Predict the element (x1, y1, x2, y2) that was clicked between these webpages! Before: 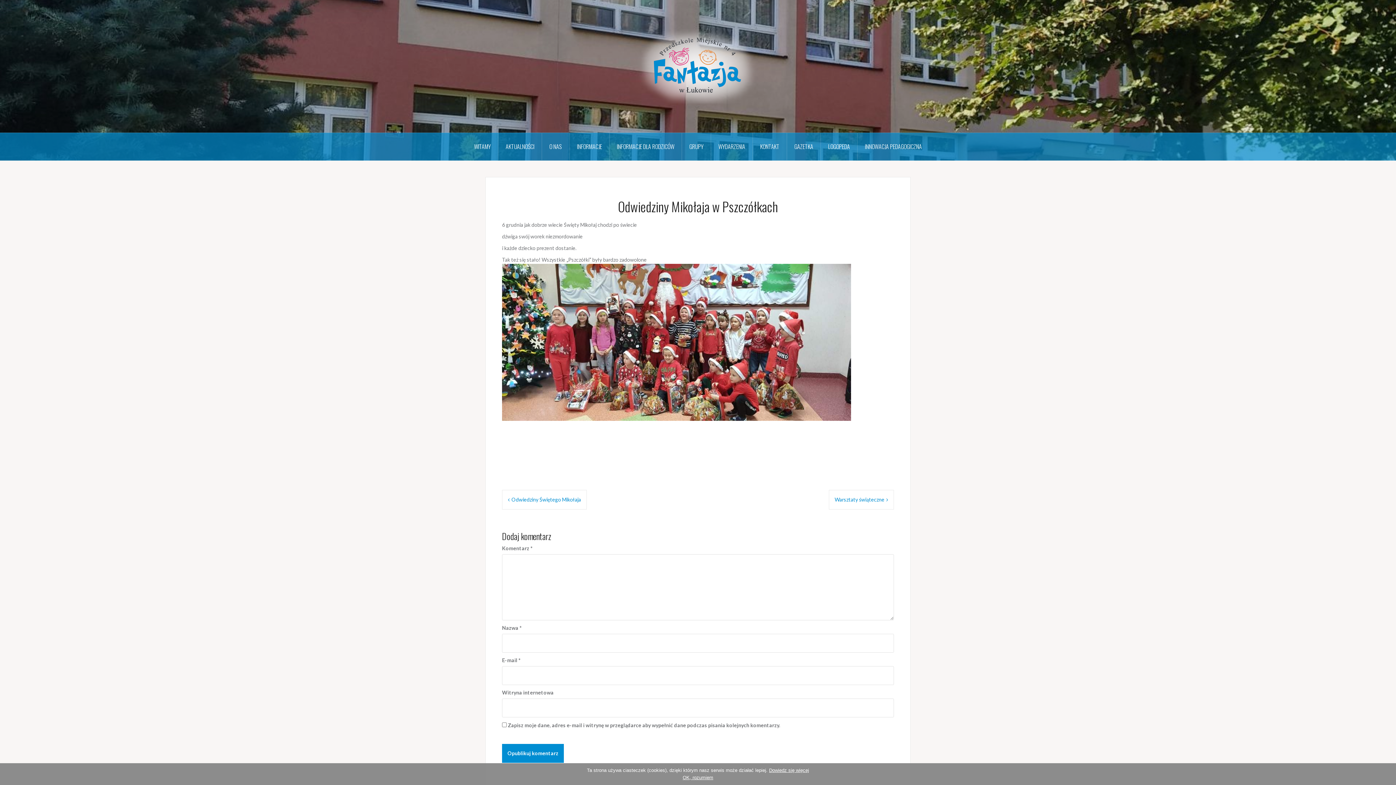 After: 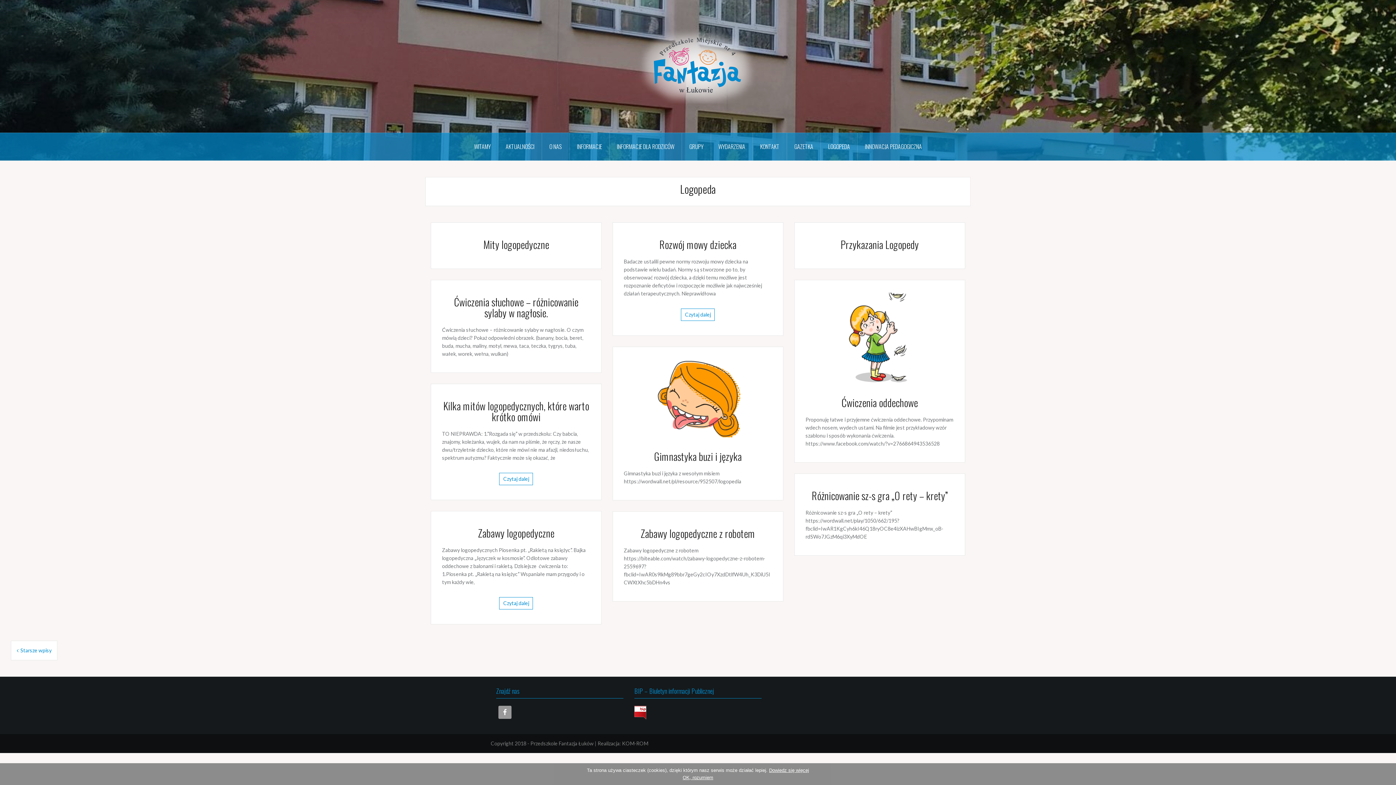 Action: label: LOGOPEDA bbox: (821, 132, 857, 160)